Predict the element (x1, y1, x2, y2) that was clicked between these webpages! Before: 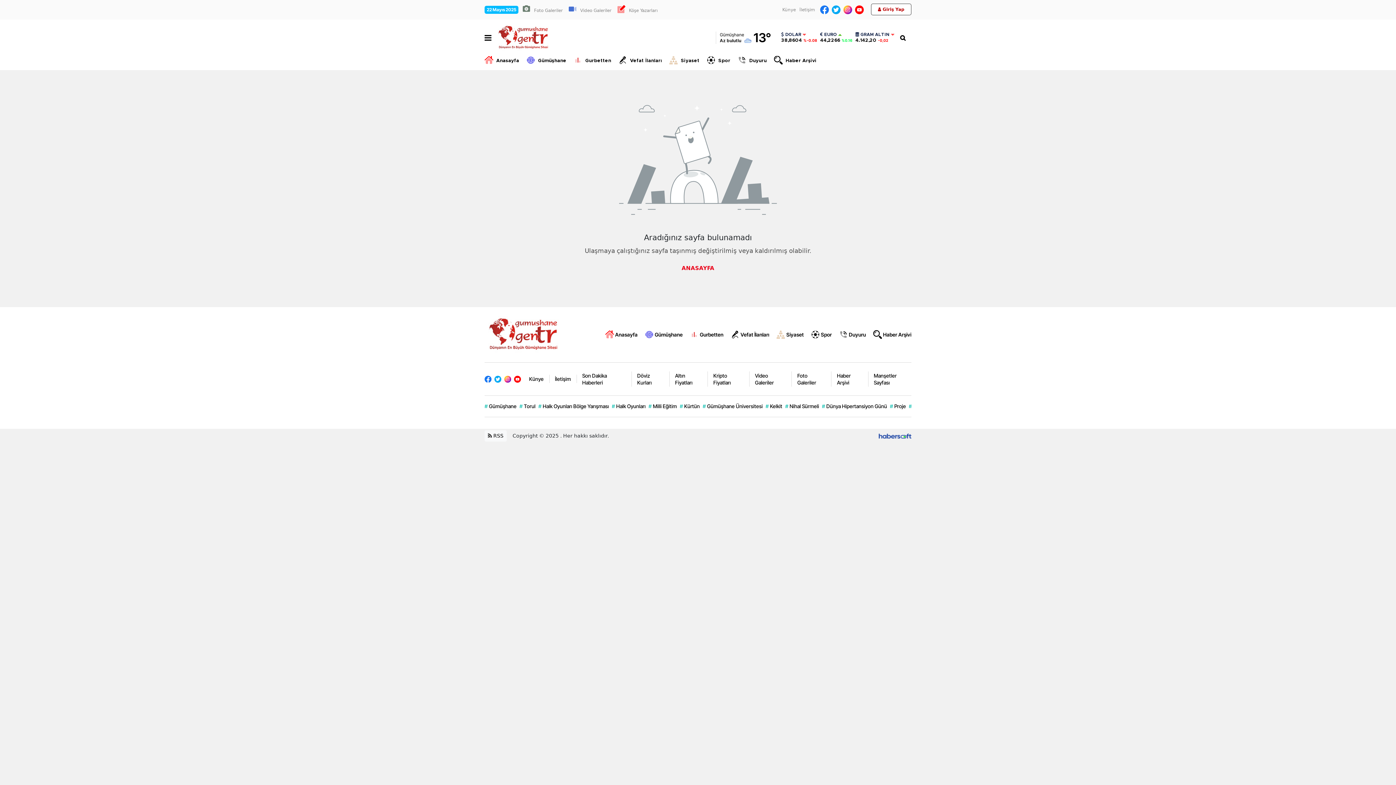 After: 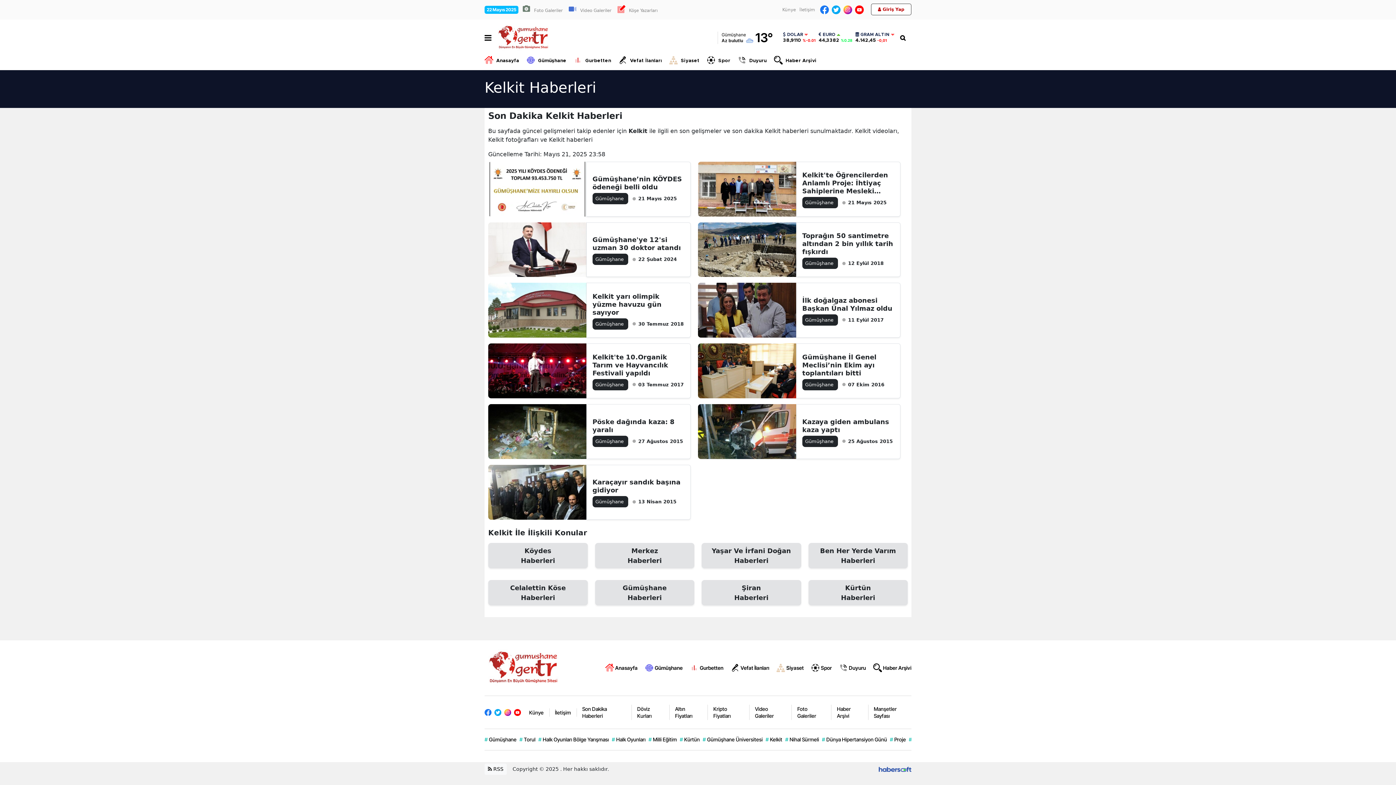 Action: bbox: (765, 402, 782, 410) label: #
Kelkit